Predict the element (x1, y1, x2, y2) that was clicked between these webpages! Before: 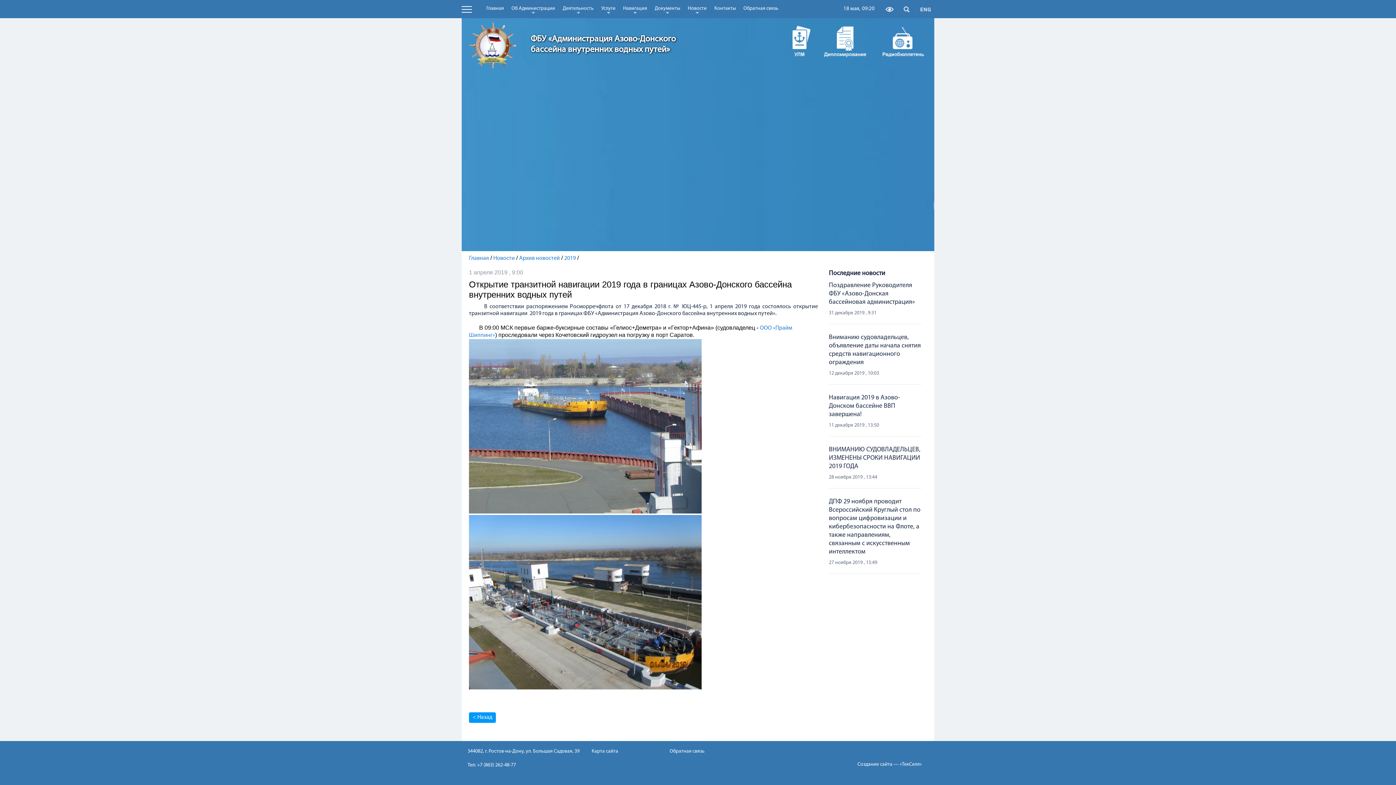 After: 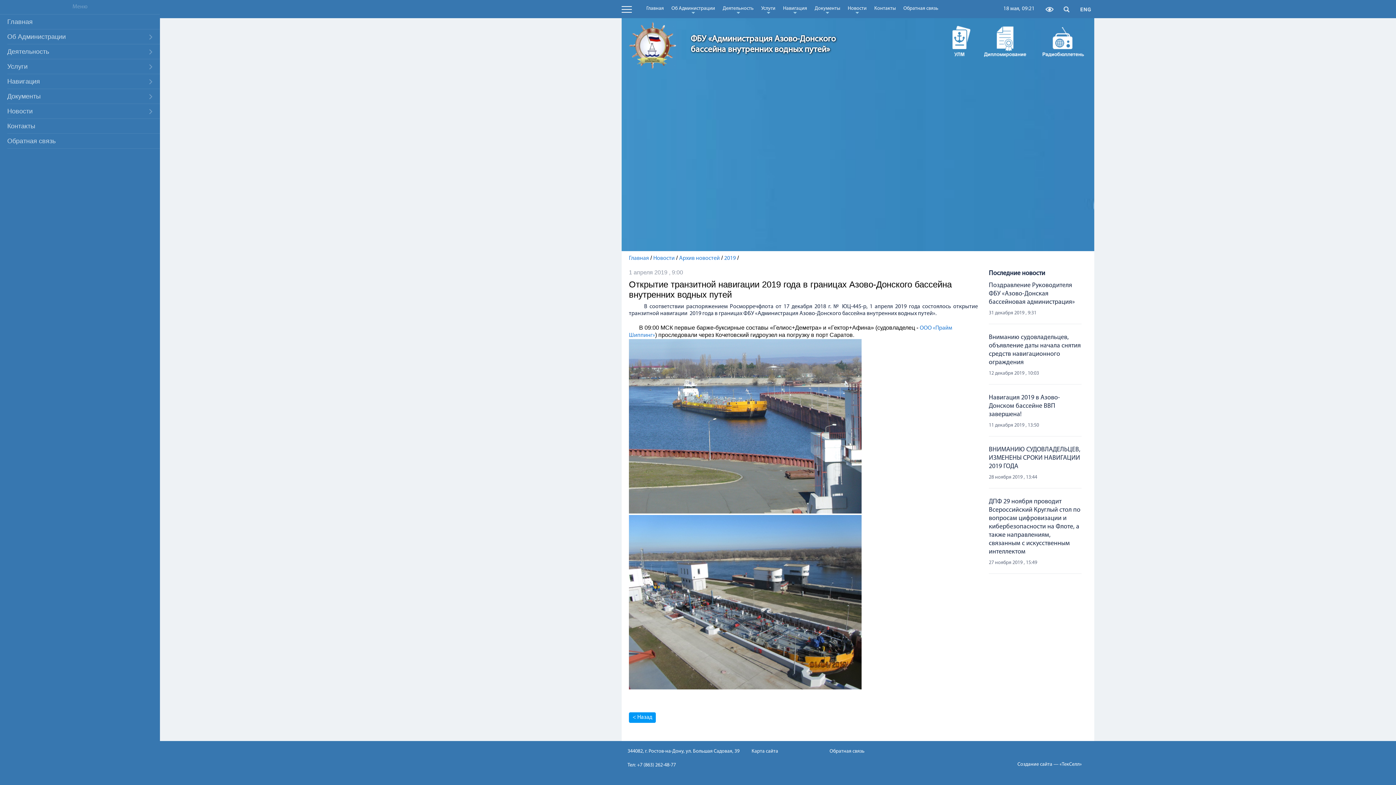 Action: bbox: (461, 3, 472, 10)